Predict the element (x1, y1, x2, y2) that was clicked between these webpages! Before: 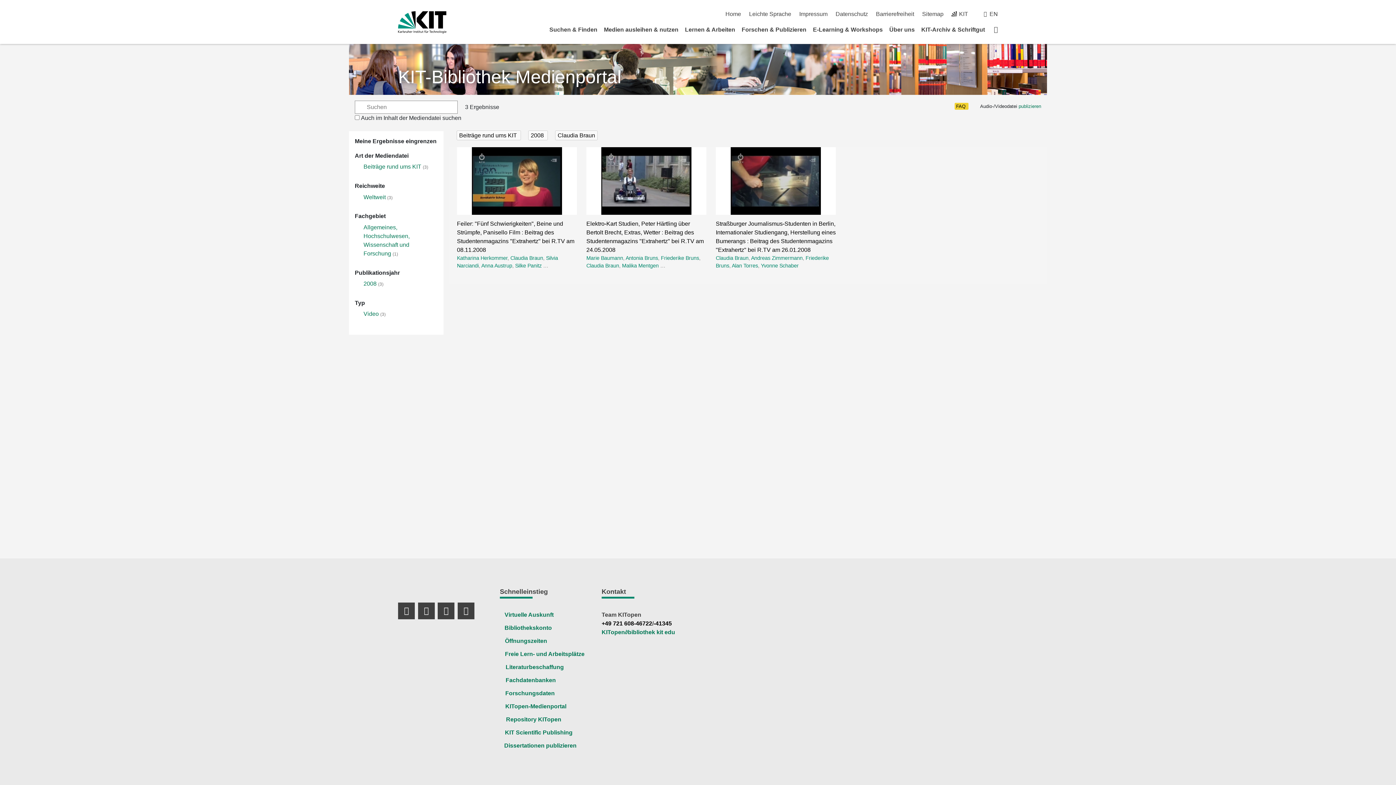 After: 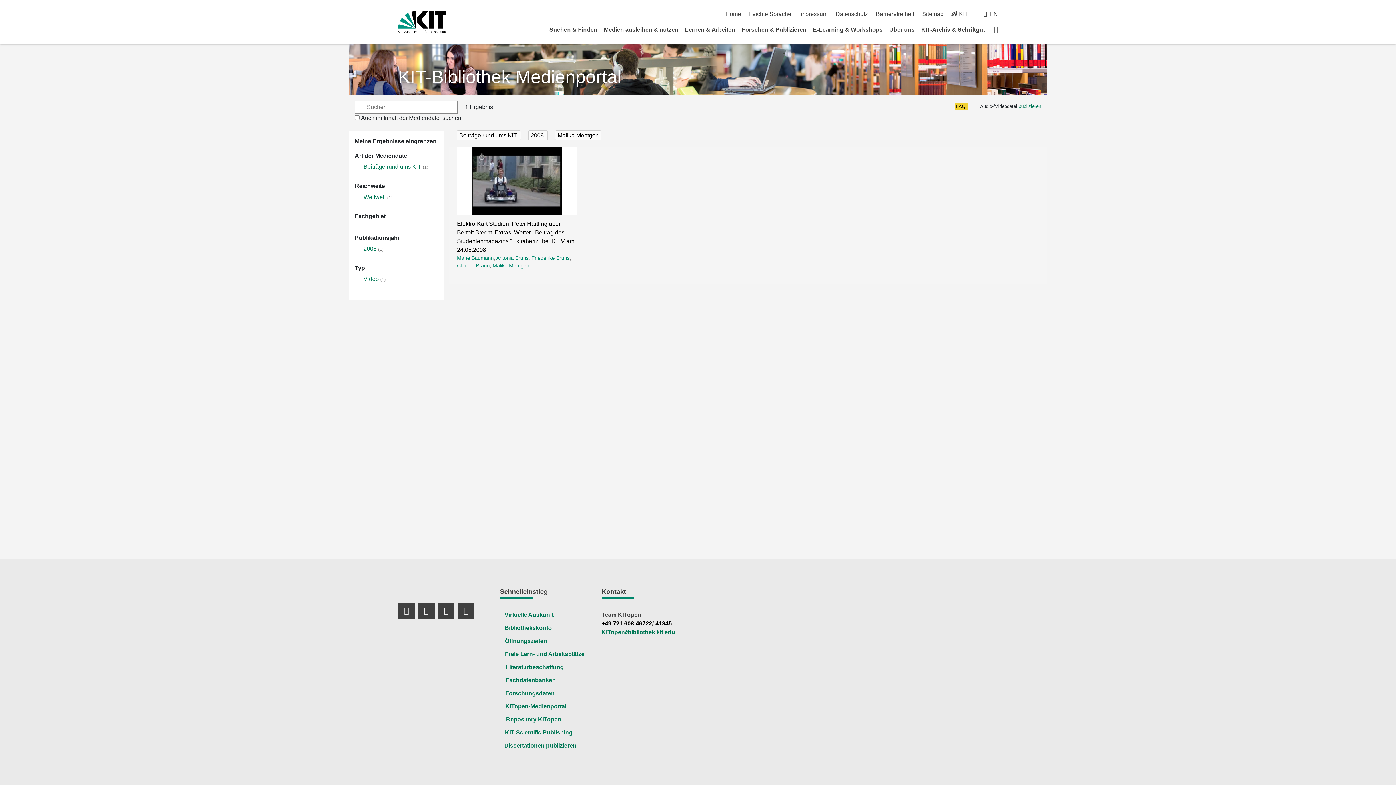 Action: label: Malika Mentgen bbox: (622, 262, 658, 268)